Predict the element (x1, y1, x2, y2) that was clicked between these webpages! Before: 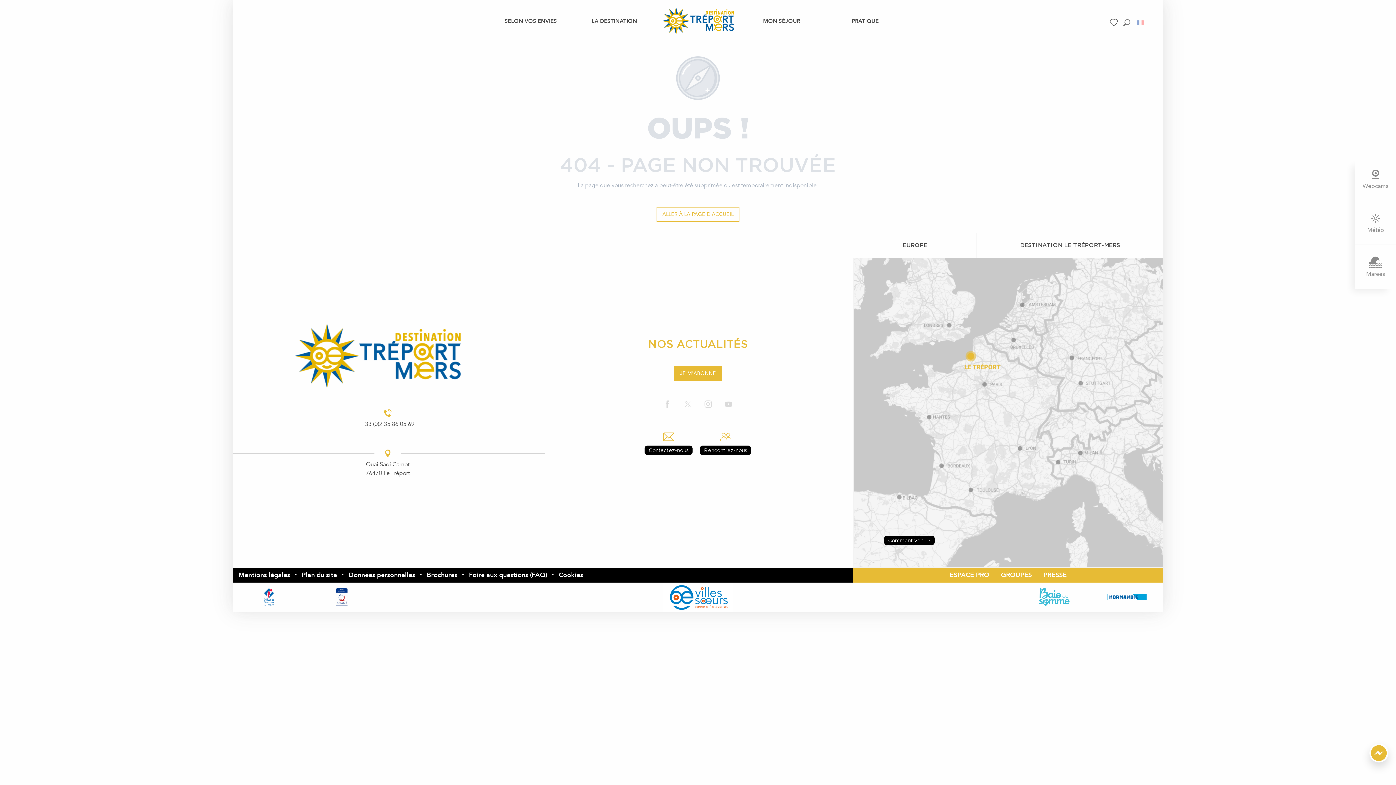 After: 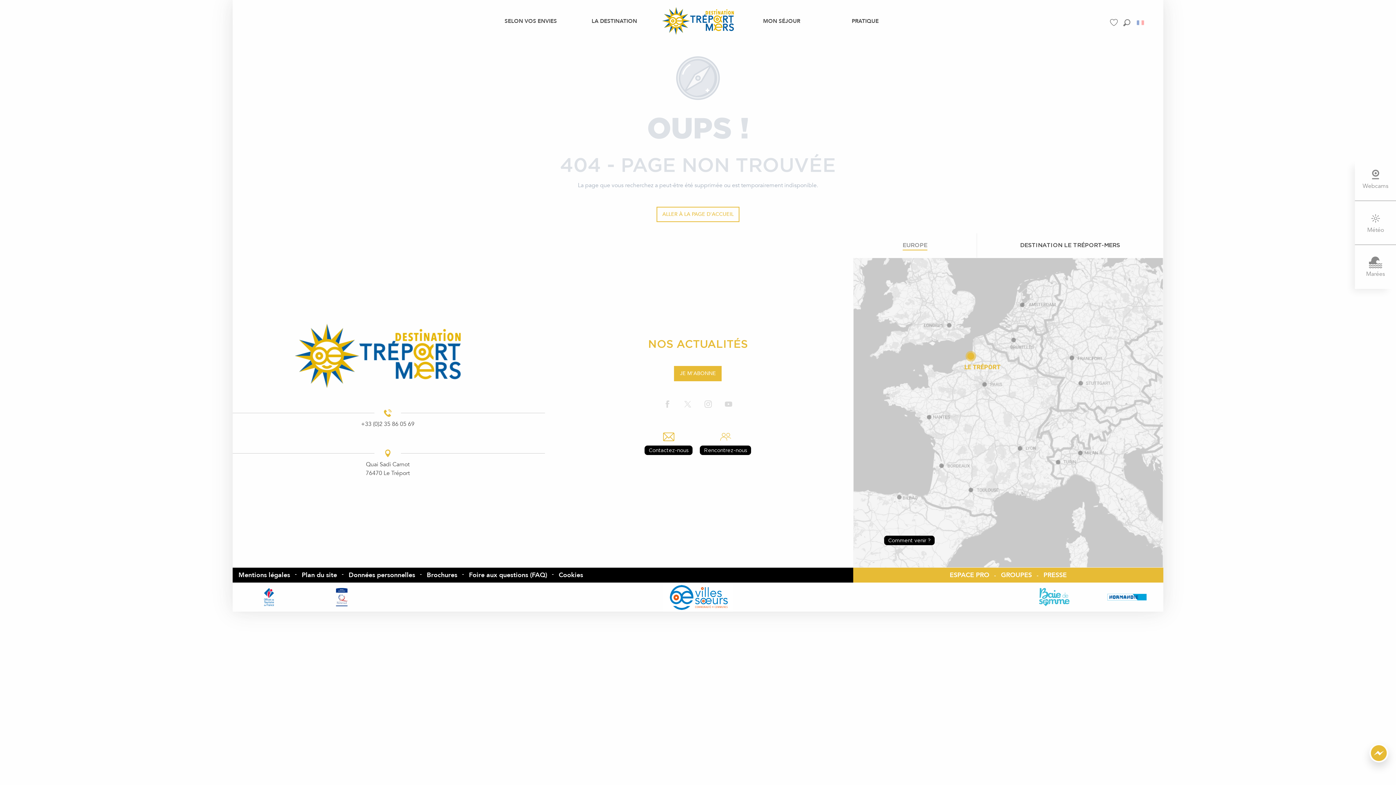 Action: label: EUROPE bbox: (902, 240, 927, 250)